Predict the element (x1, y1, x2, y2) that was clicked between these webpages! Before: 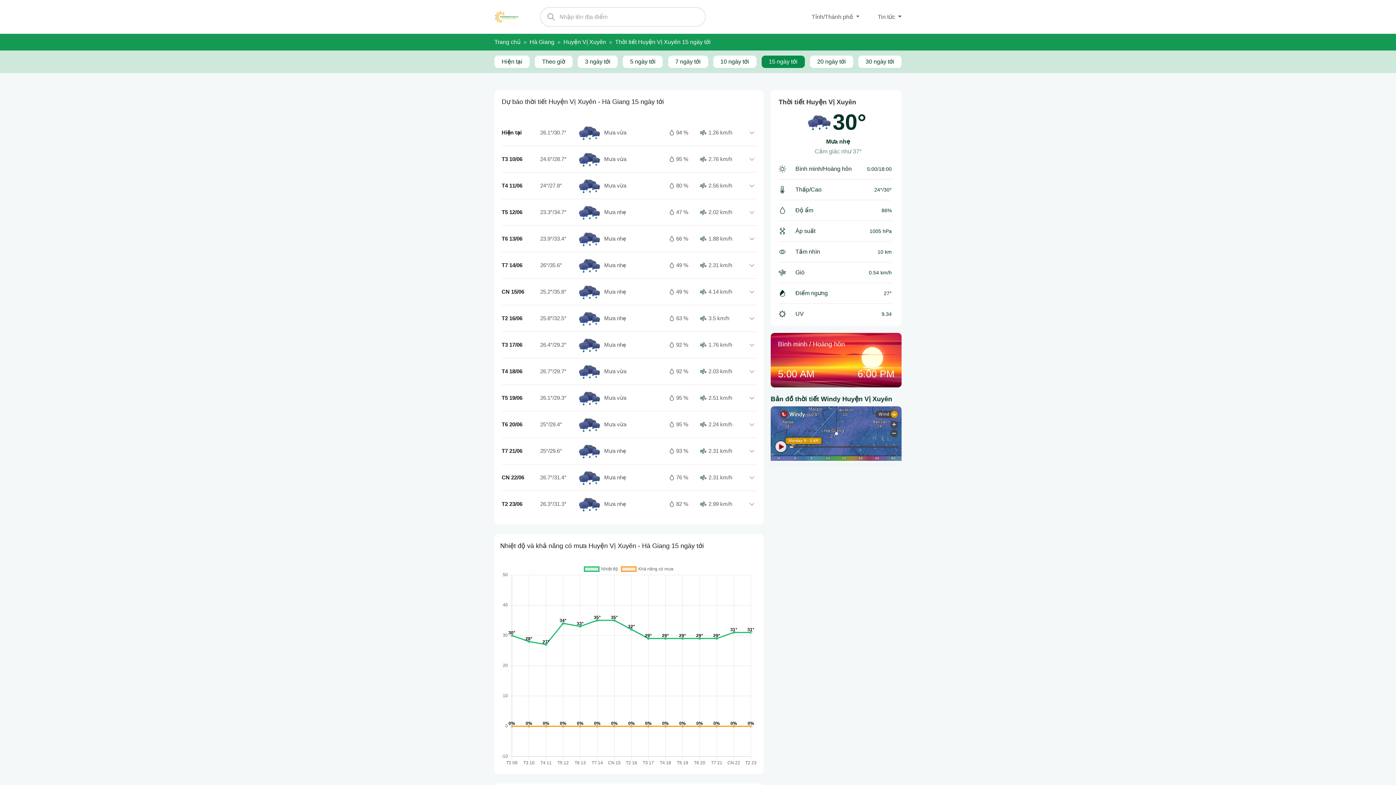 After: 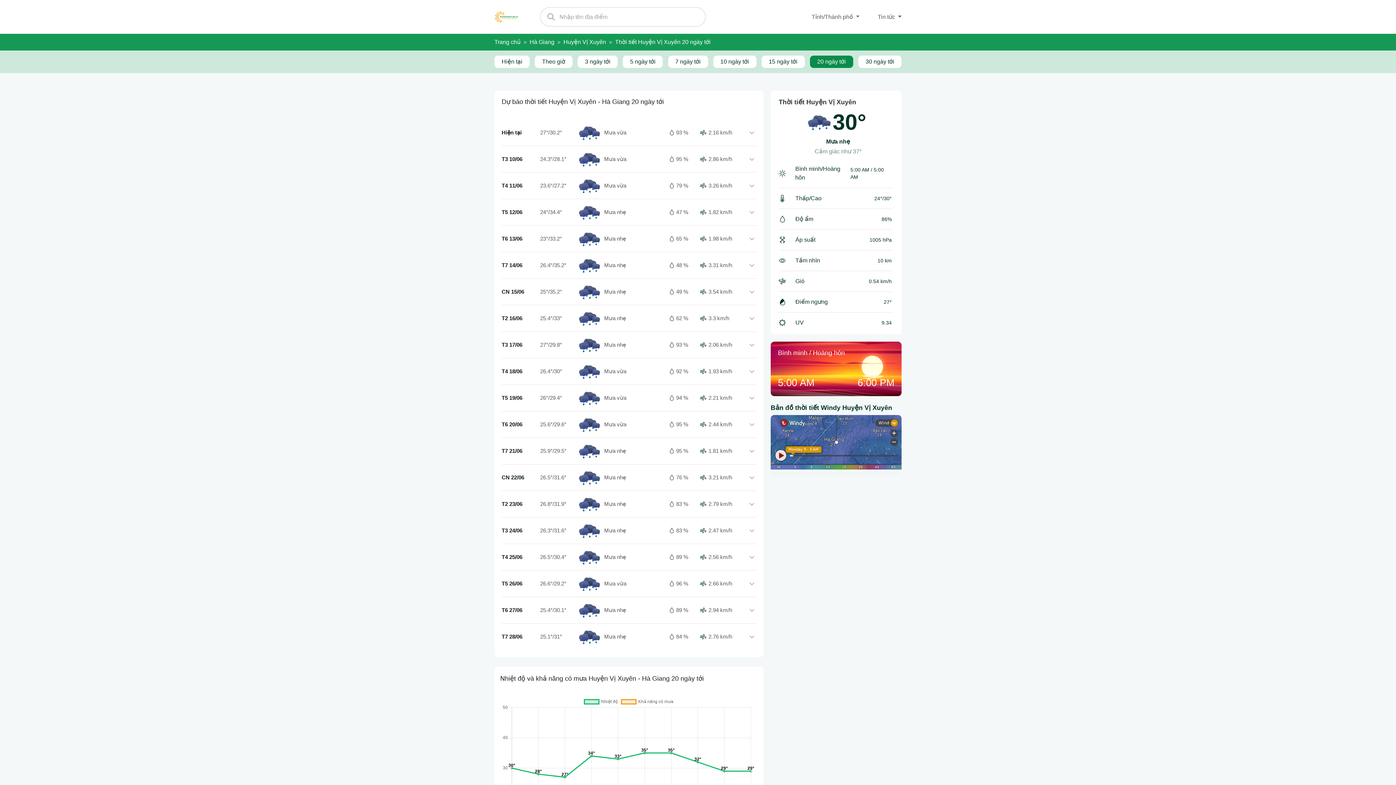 Action: label: 20 ngày tới bbox: (810, 55, 853, 68)